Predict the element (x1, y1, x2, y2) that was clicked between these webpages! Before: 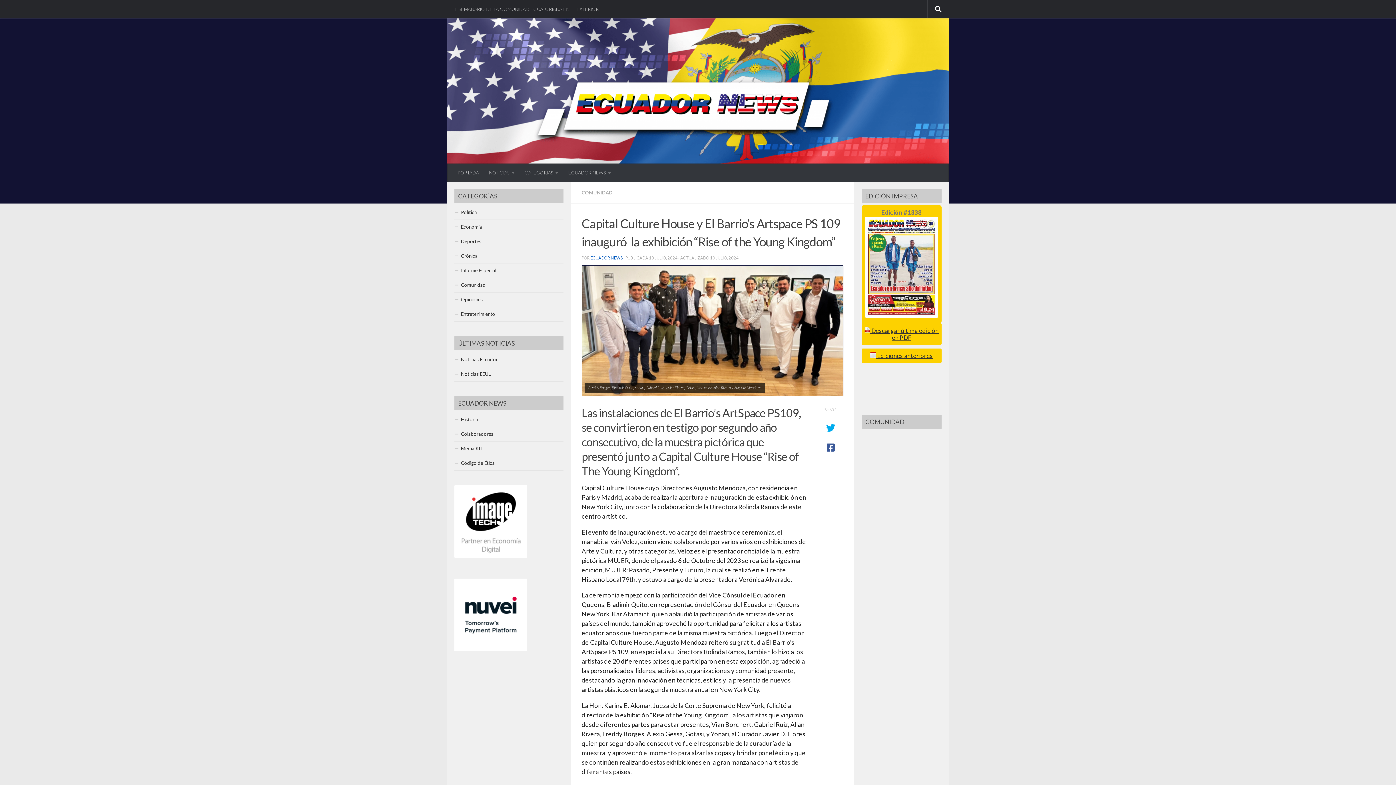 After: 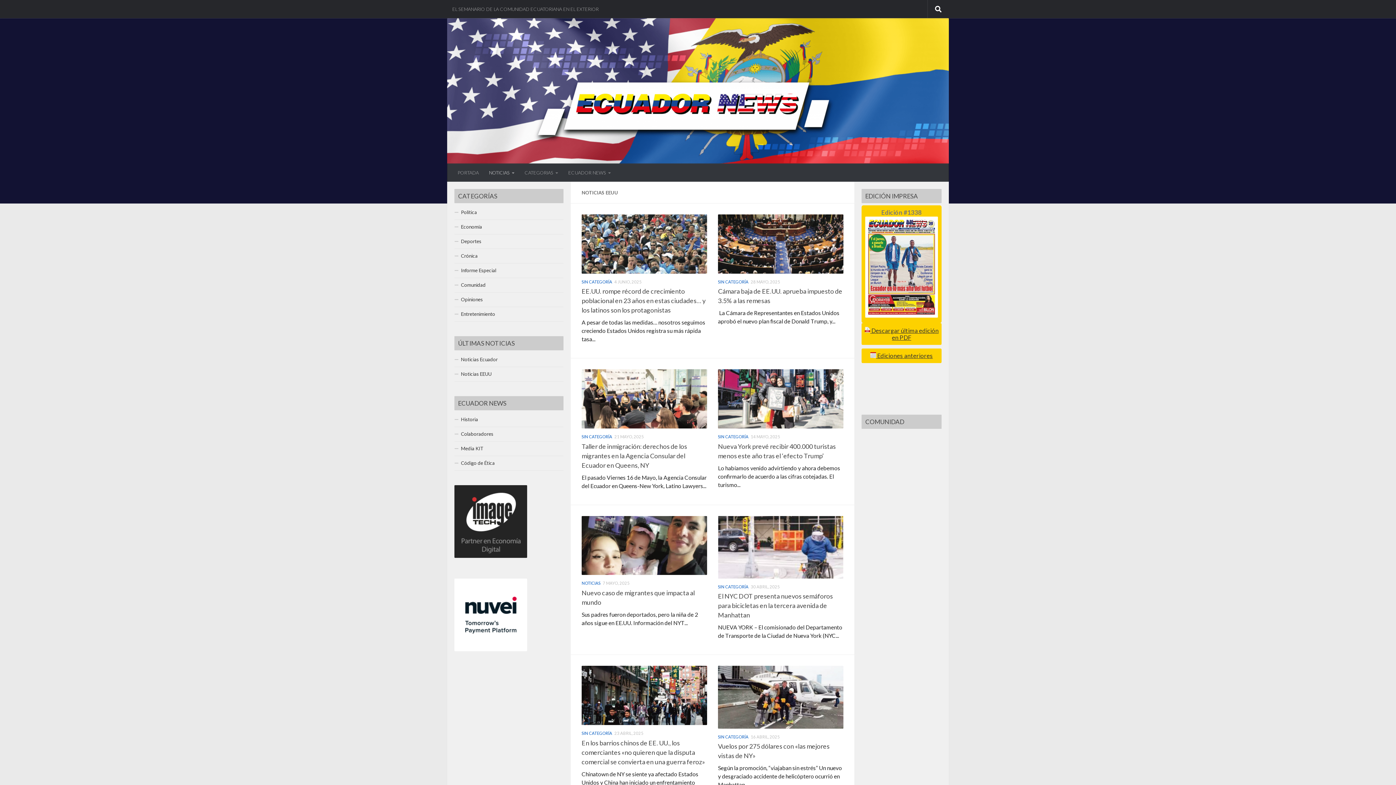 Action: label: Noticias EEUU bbox: (454, 367, 563, 381)